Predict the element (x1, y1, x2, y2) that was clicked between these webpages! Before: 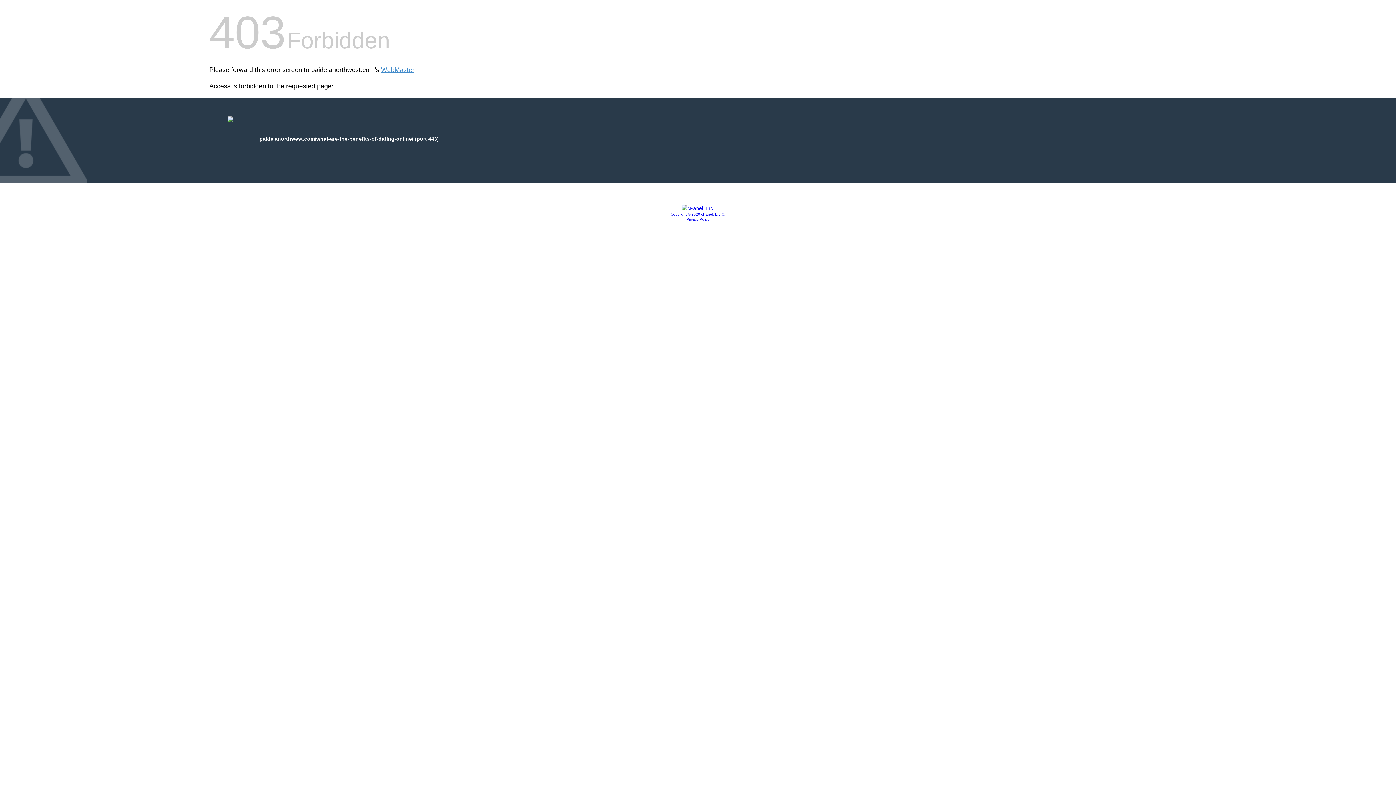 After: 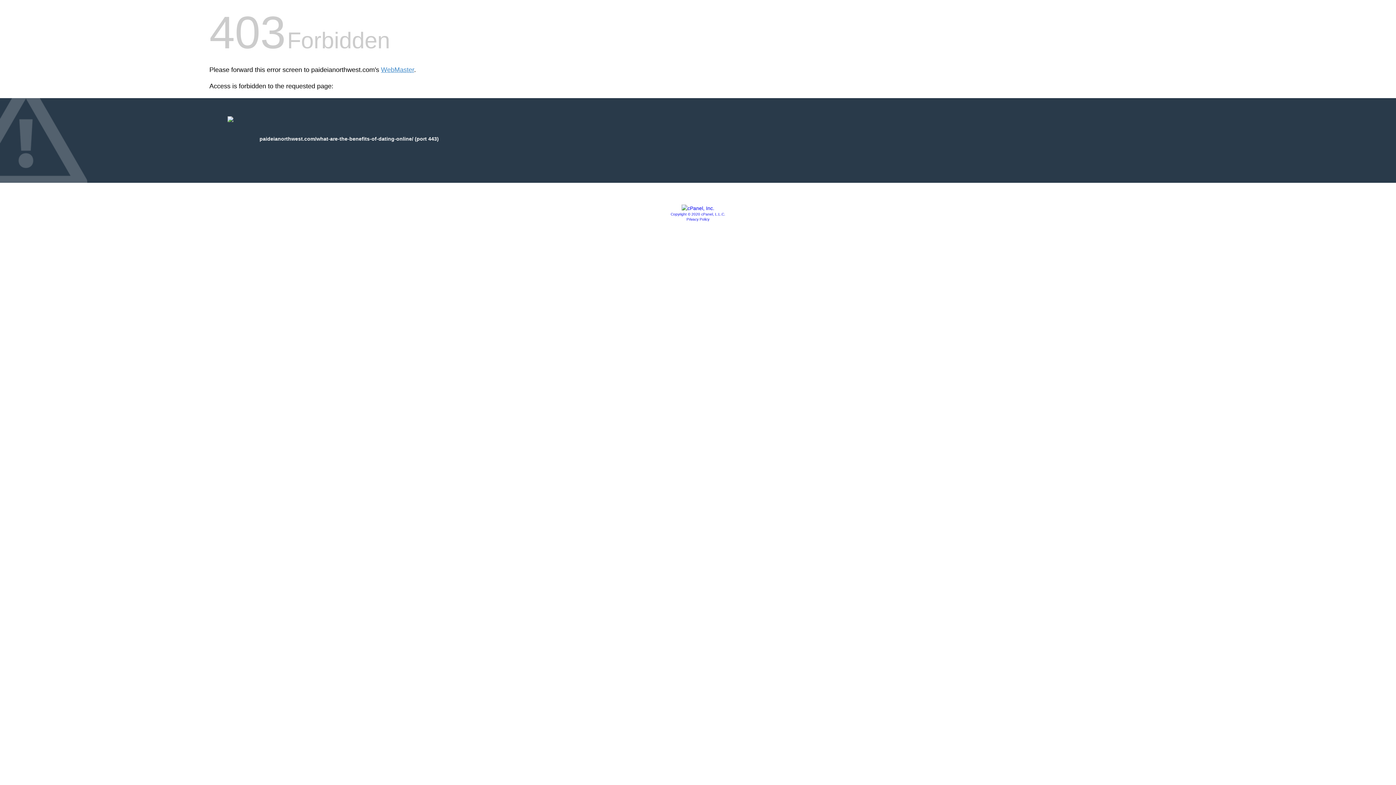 Action: bbox: (681, 205, 714, 211)